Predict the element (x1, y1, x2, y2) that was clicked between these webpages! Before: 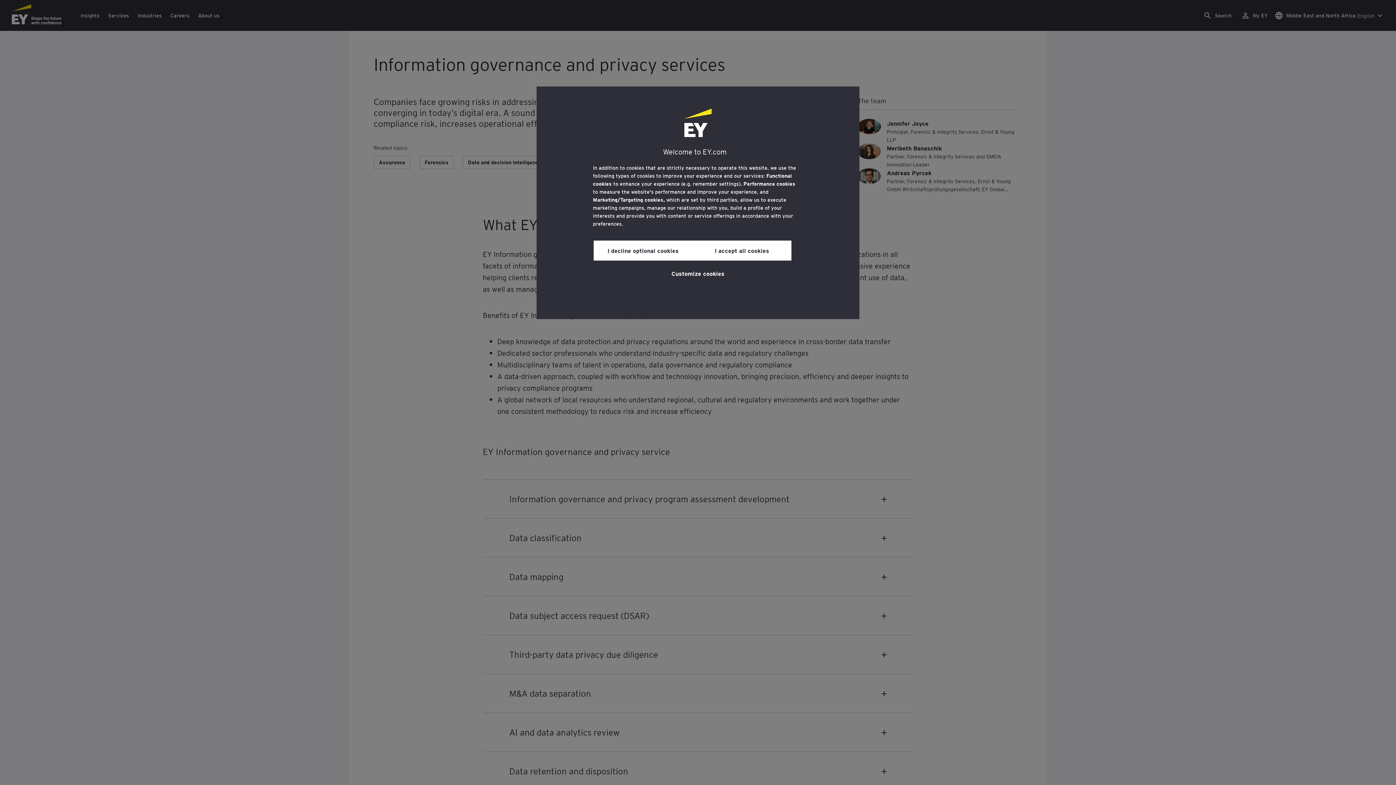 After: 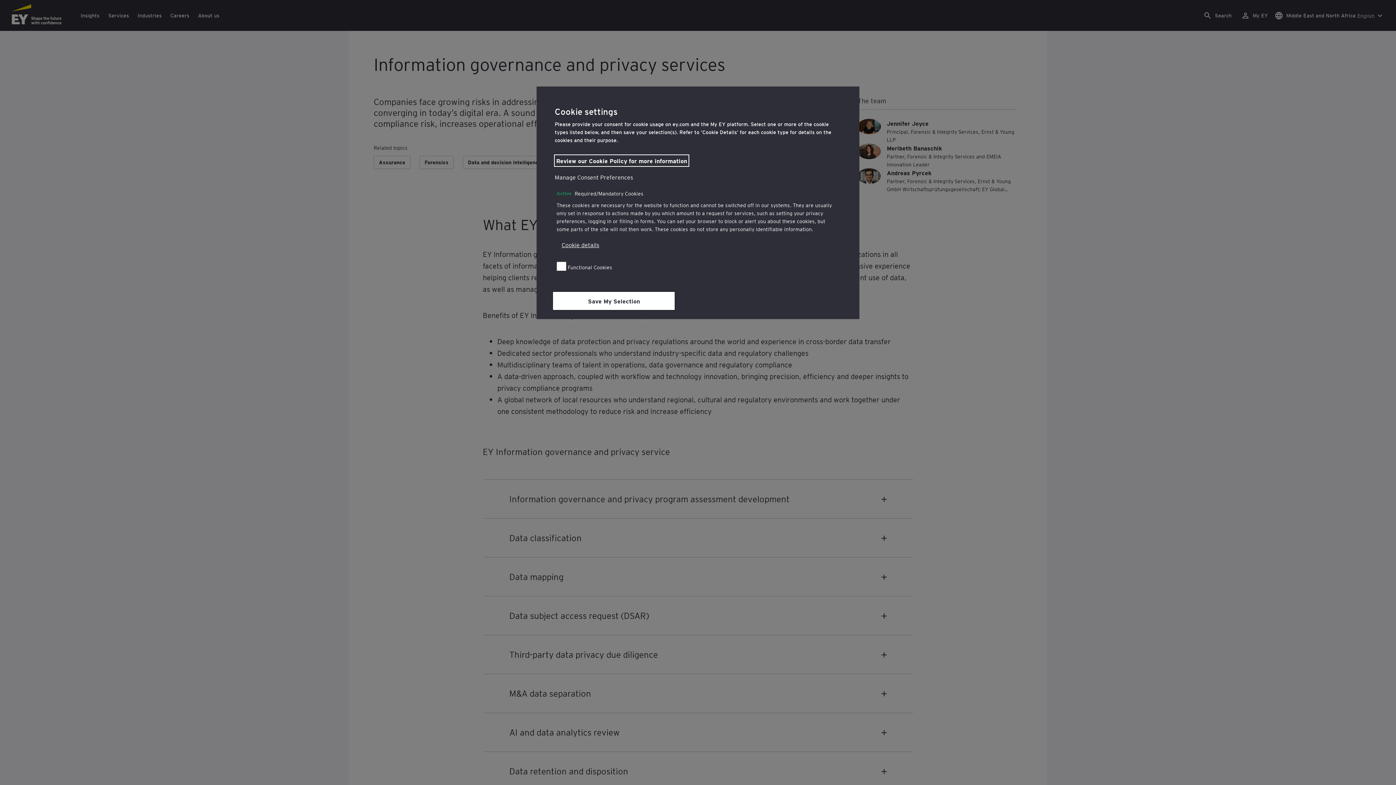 Action: bbox: (671, 264, 724, 281) label: Customize cookies